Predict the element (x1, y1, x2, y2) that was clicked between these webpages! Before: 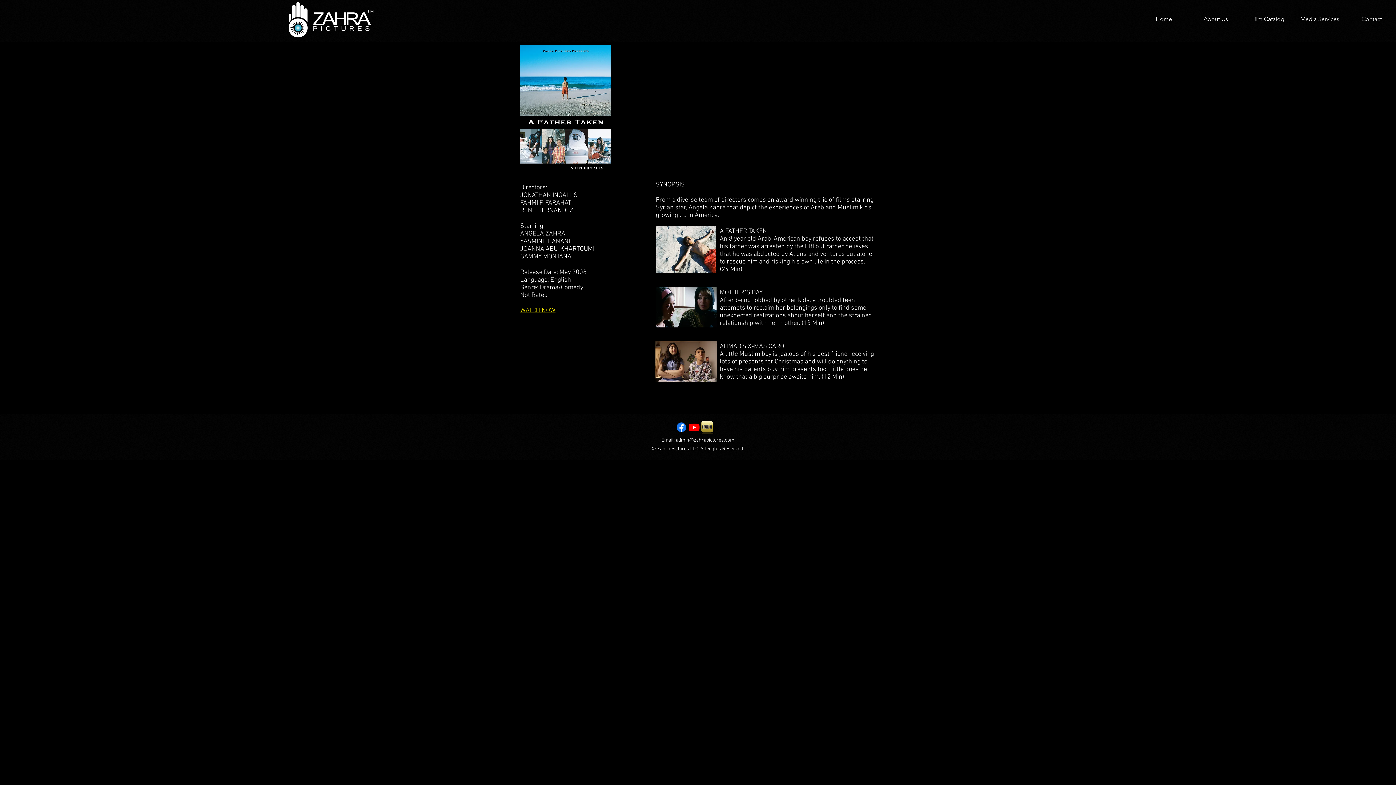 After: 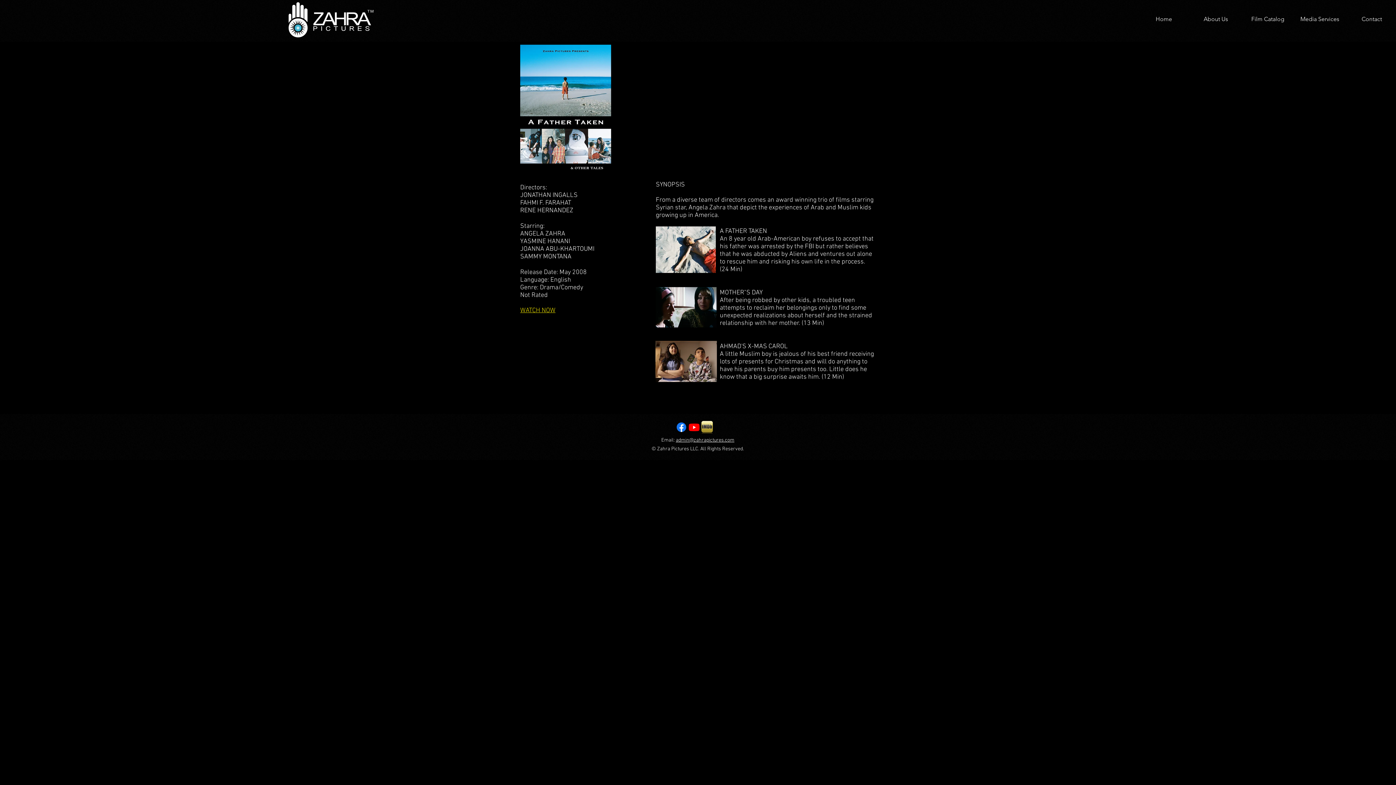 Action: label: WATCH NOW bbox: (520, 306, 555, 314)